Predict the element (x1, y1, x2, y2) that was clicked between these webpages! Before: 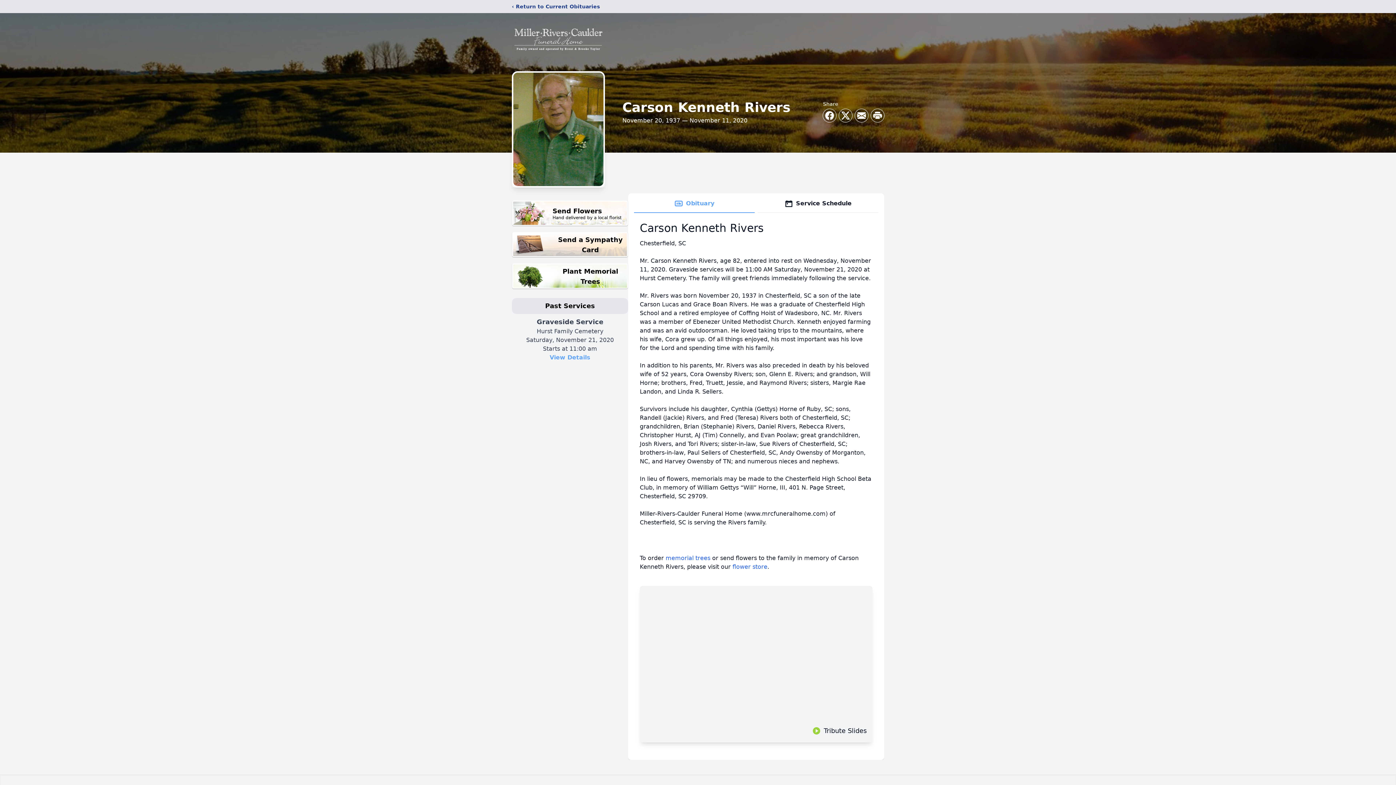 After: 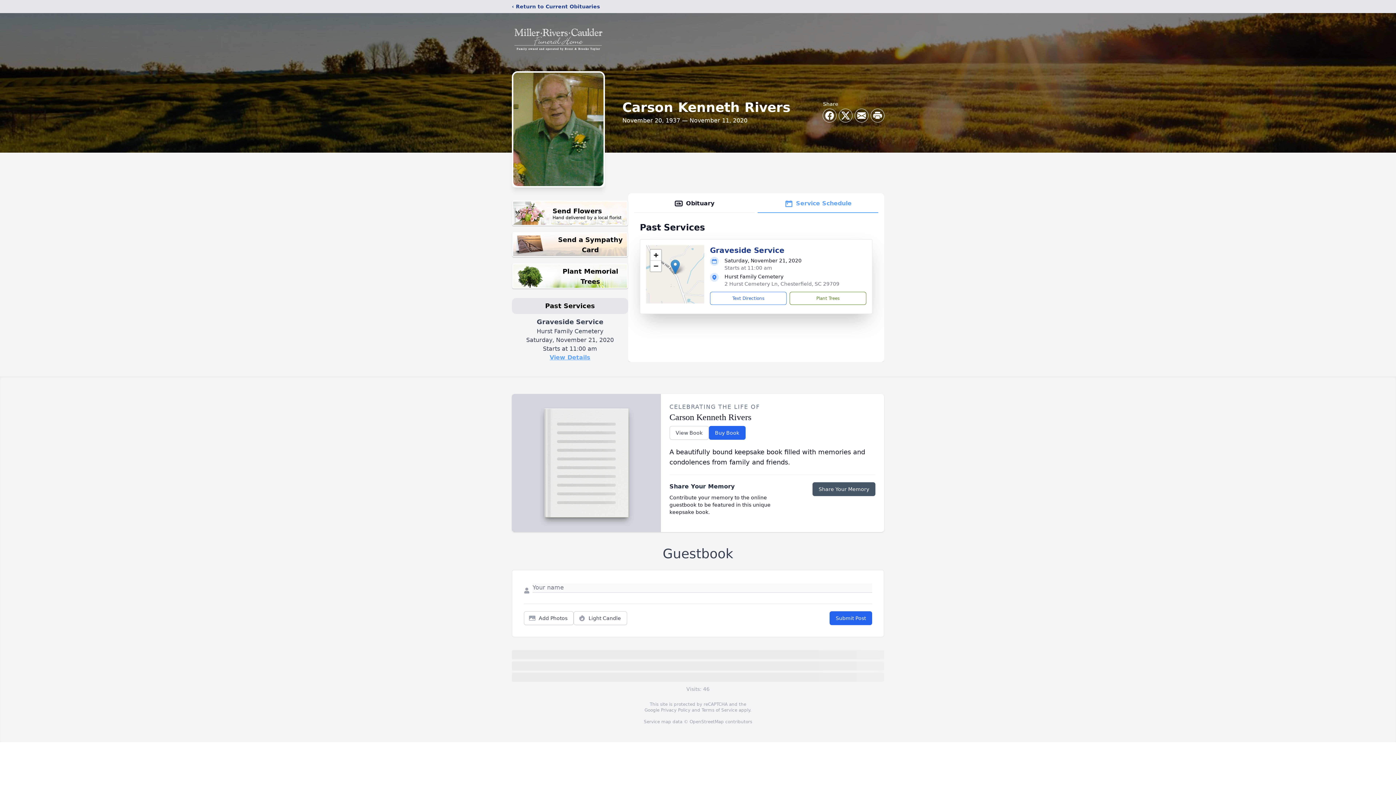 Action: label: View Details bbox: (549, 354, 590, 361)